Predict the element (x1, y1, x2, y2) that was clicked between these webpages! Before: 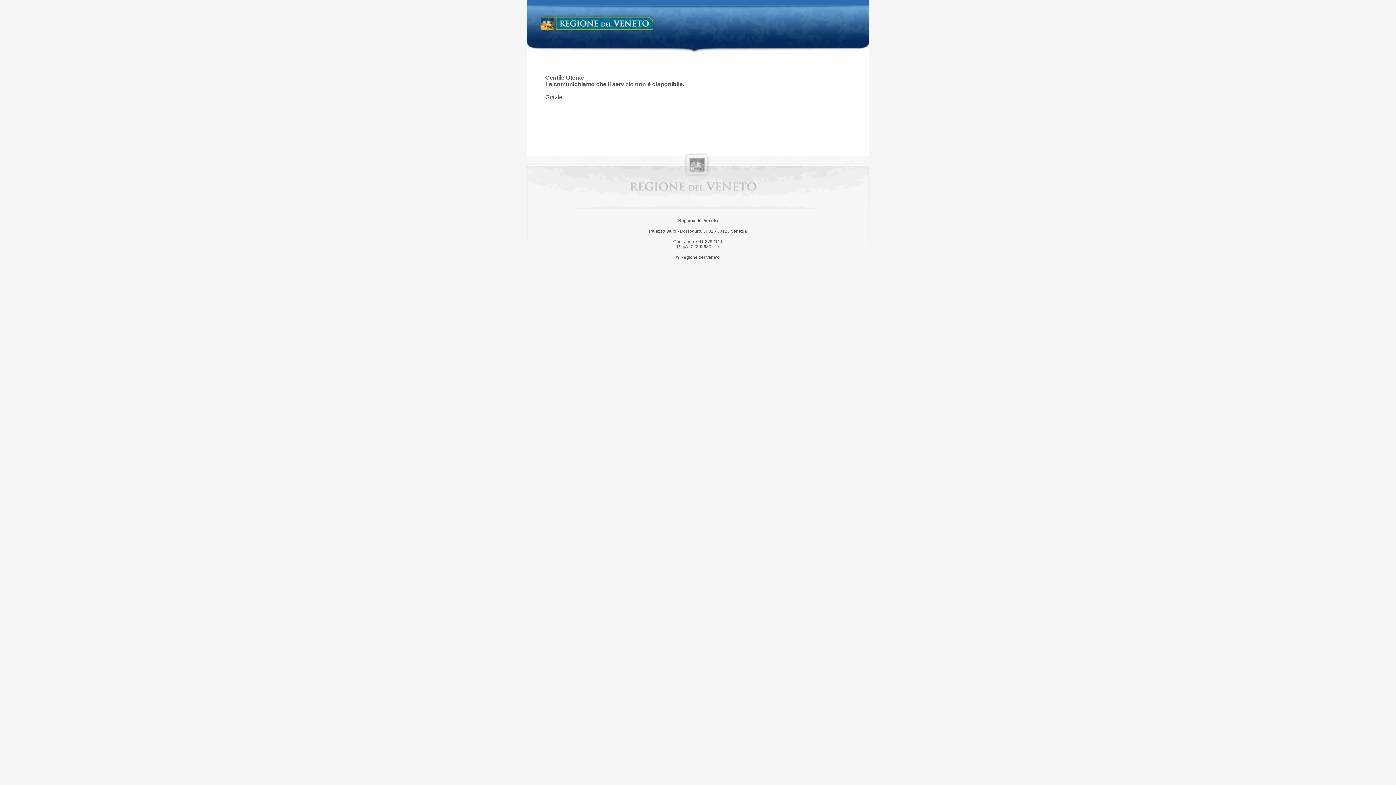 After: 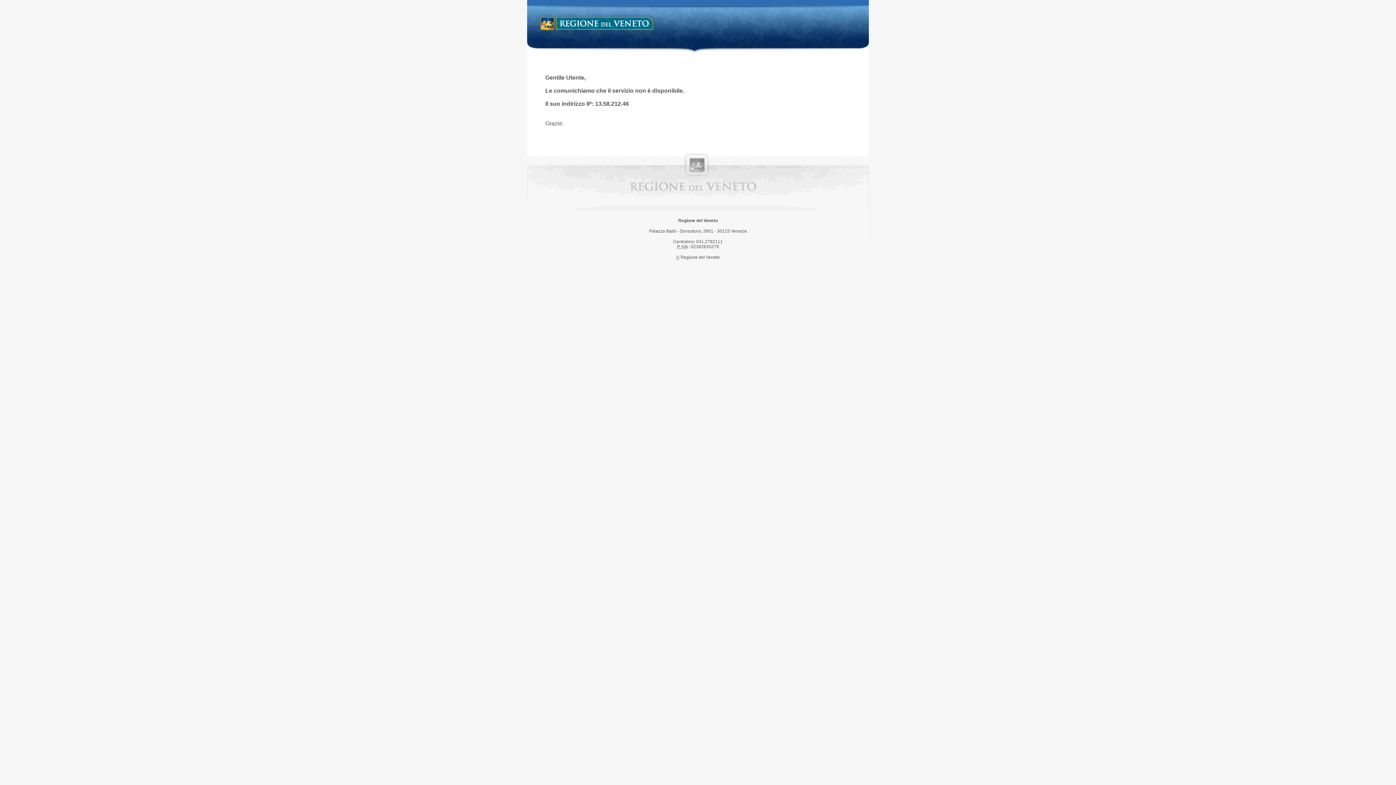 Action: label: Regione del Veneto bbox: (538, 14, 658, 34)